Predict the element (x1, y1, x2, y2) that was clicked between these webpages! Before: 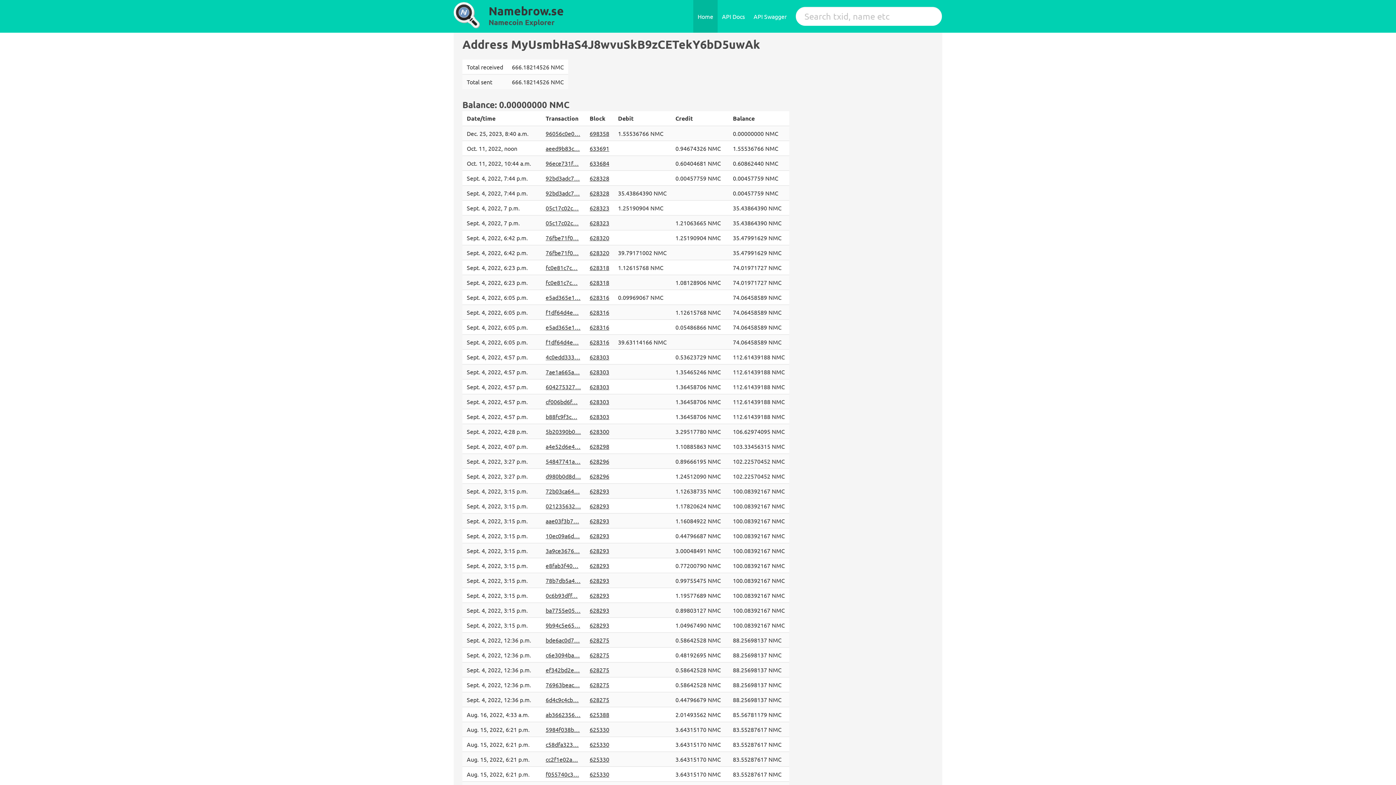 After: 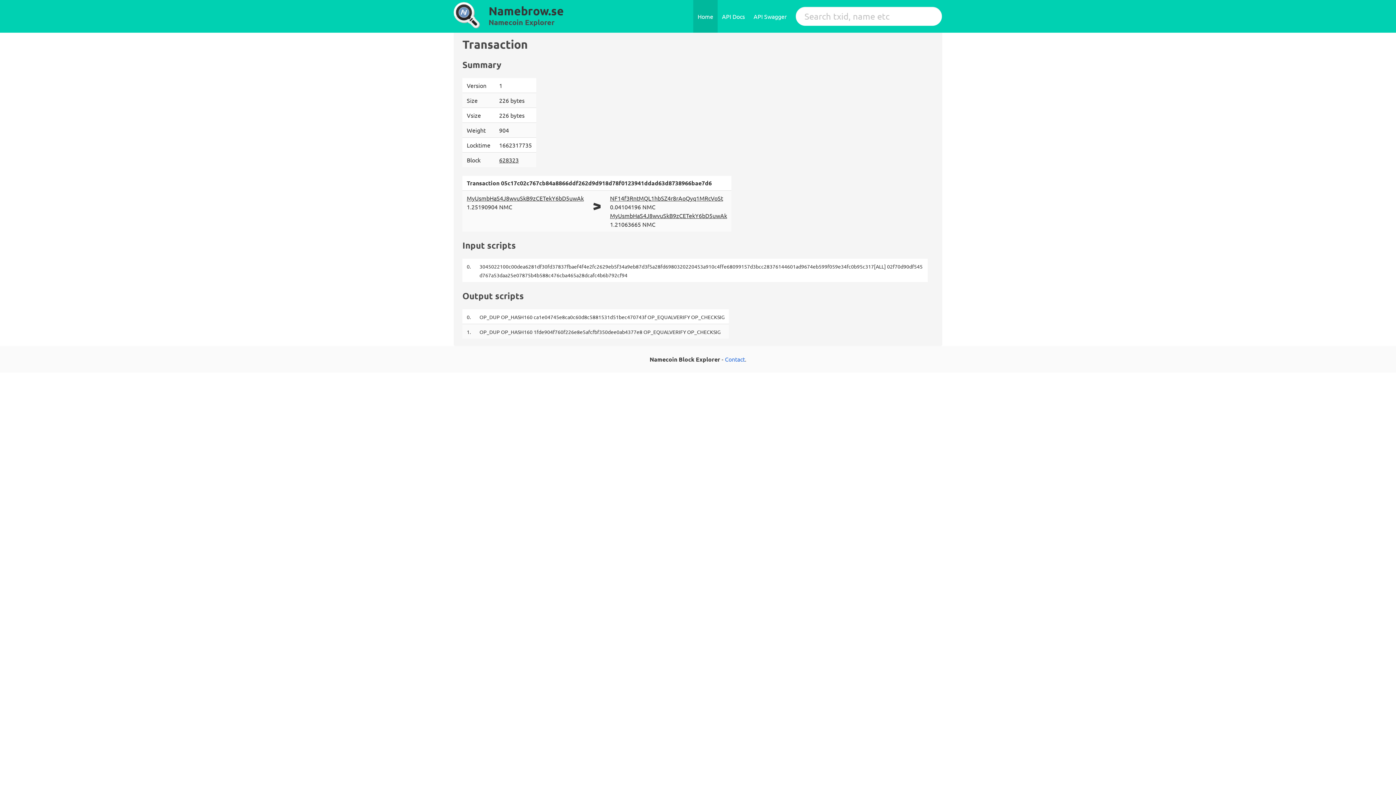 Action: bbox: (545, 204, 578, 211) label: 05c17c02c…